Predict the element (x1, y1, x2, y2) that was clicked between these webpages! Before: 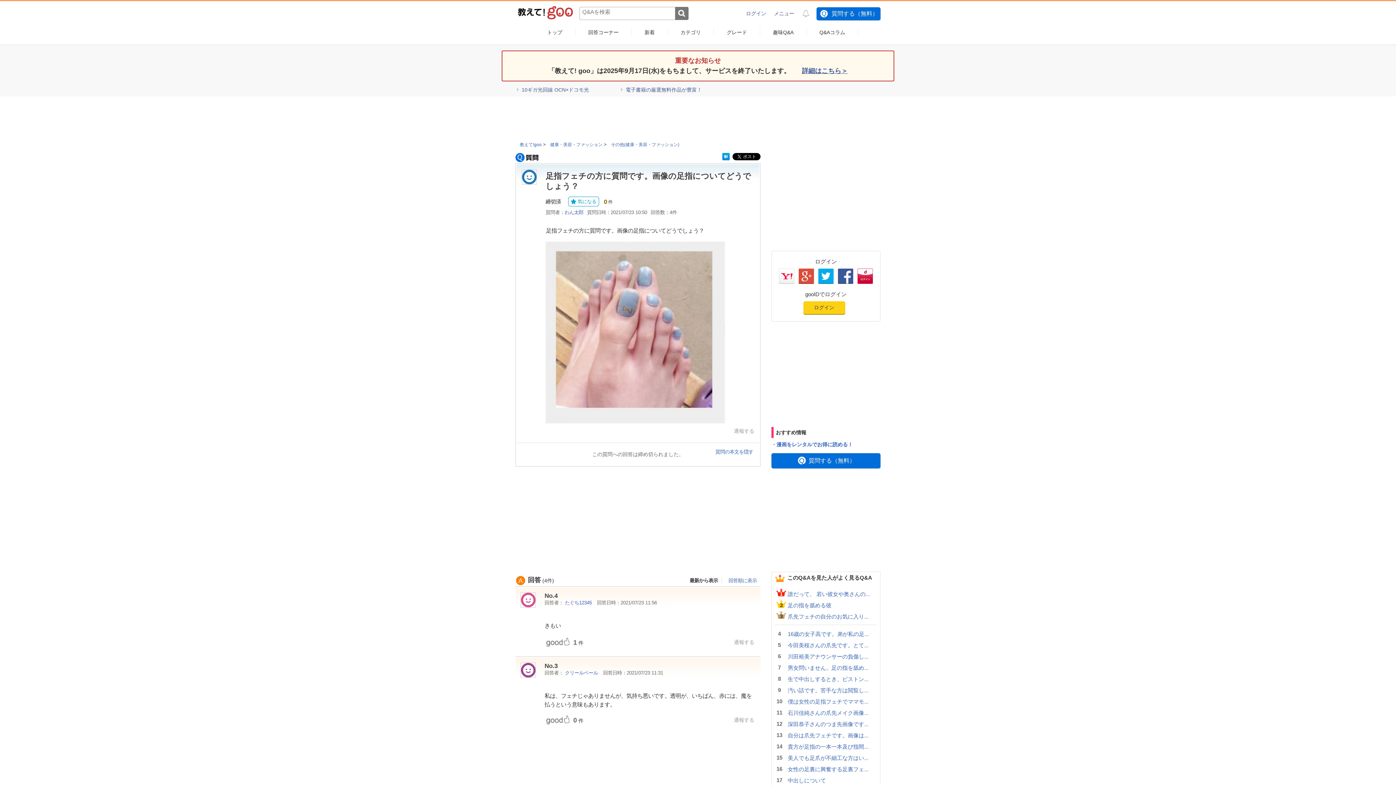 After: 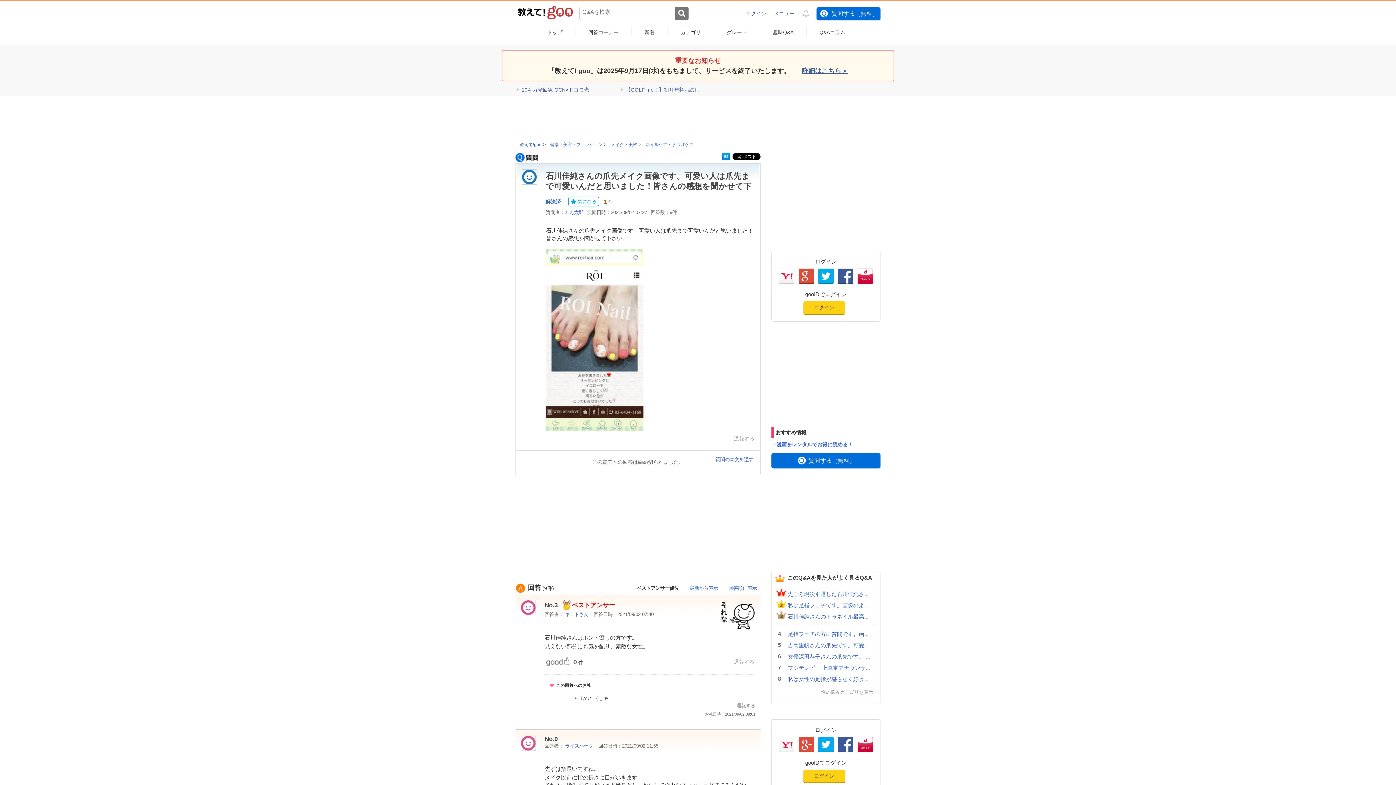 Action: label: 石川佳純さんの爪先メイク画像... bbox: (788, 709, 877, 717)